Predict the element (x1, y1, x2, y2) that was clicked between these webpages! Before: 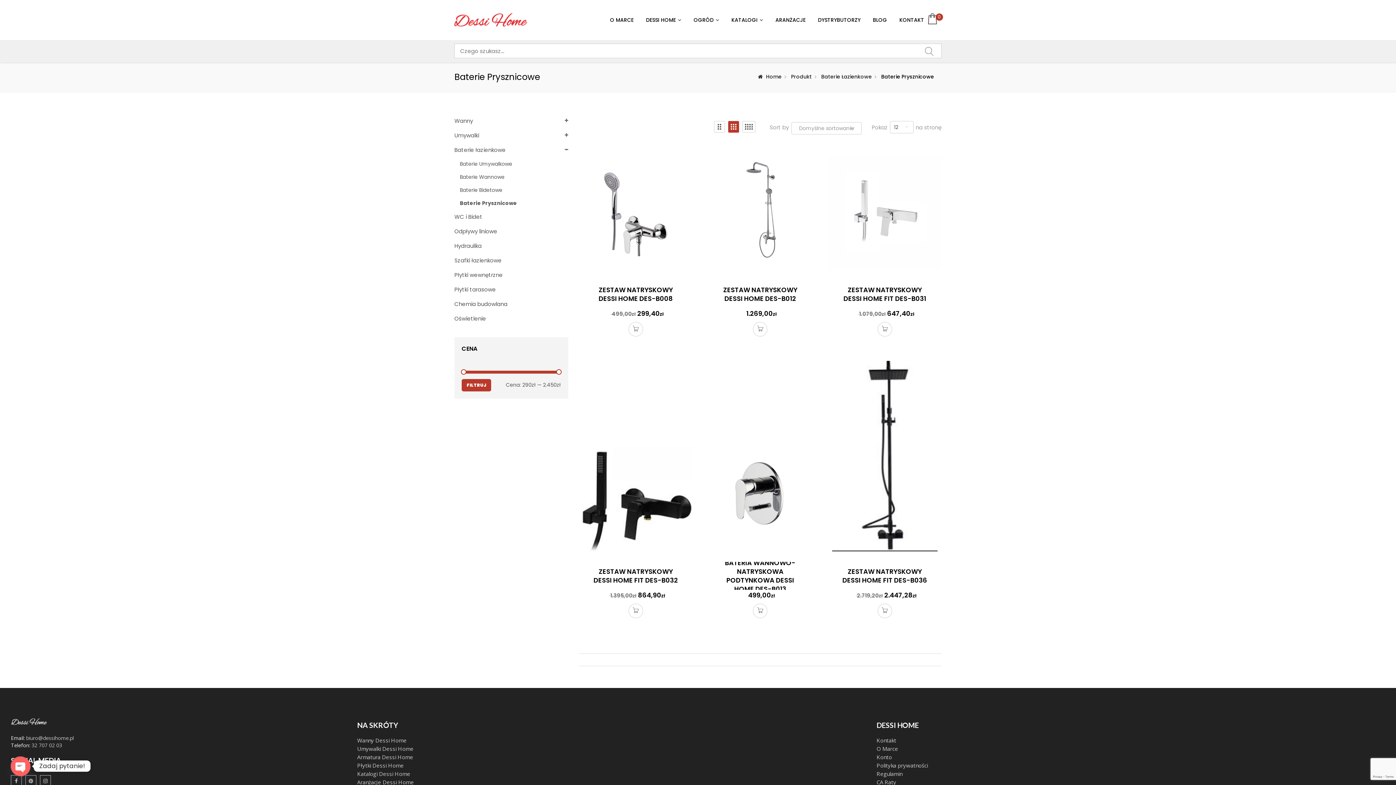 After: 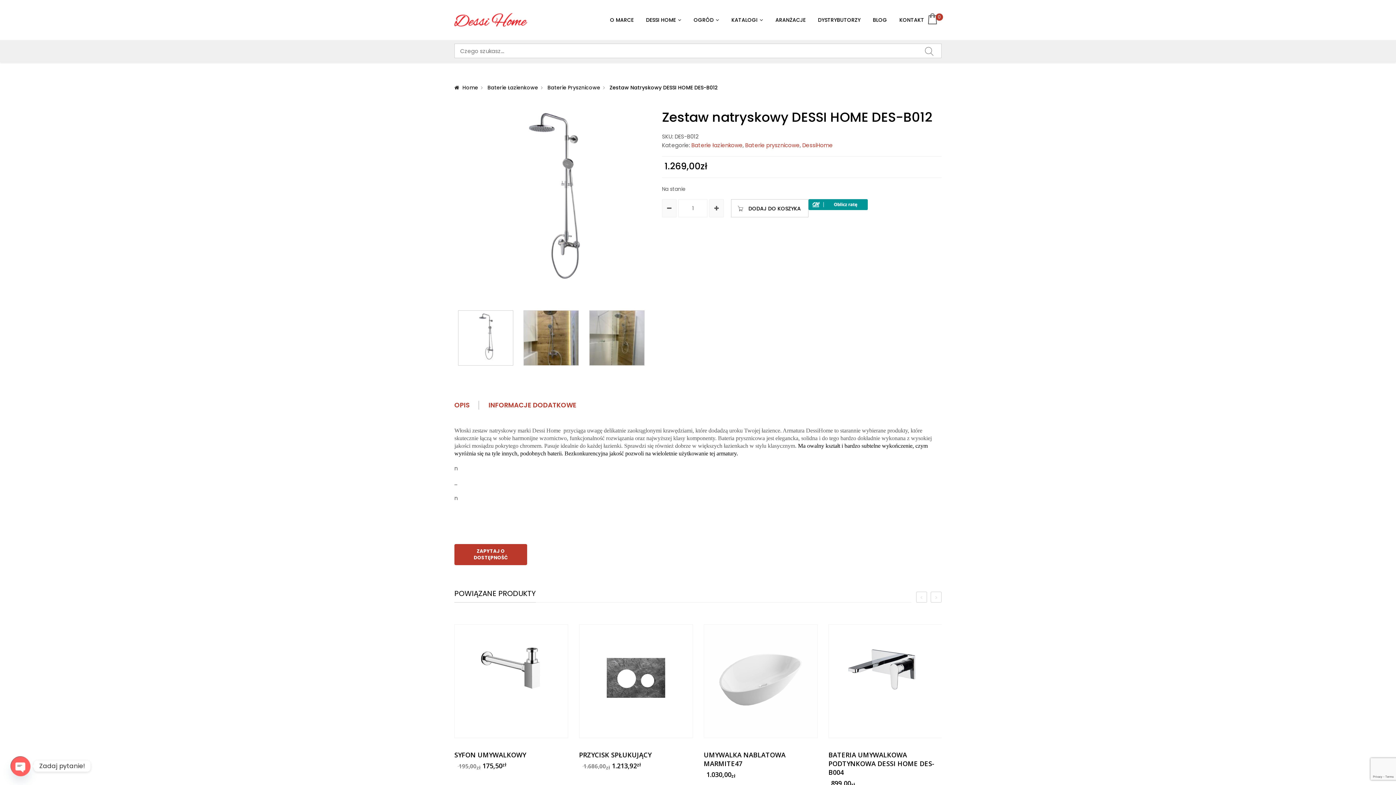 Action: bbox: (703, 156, 817, 269)